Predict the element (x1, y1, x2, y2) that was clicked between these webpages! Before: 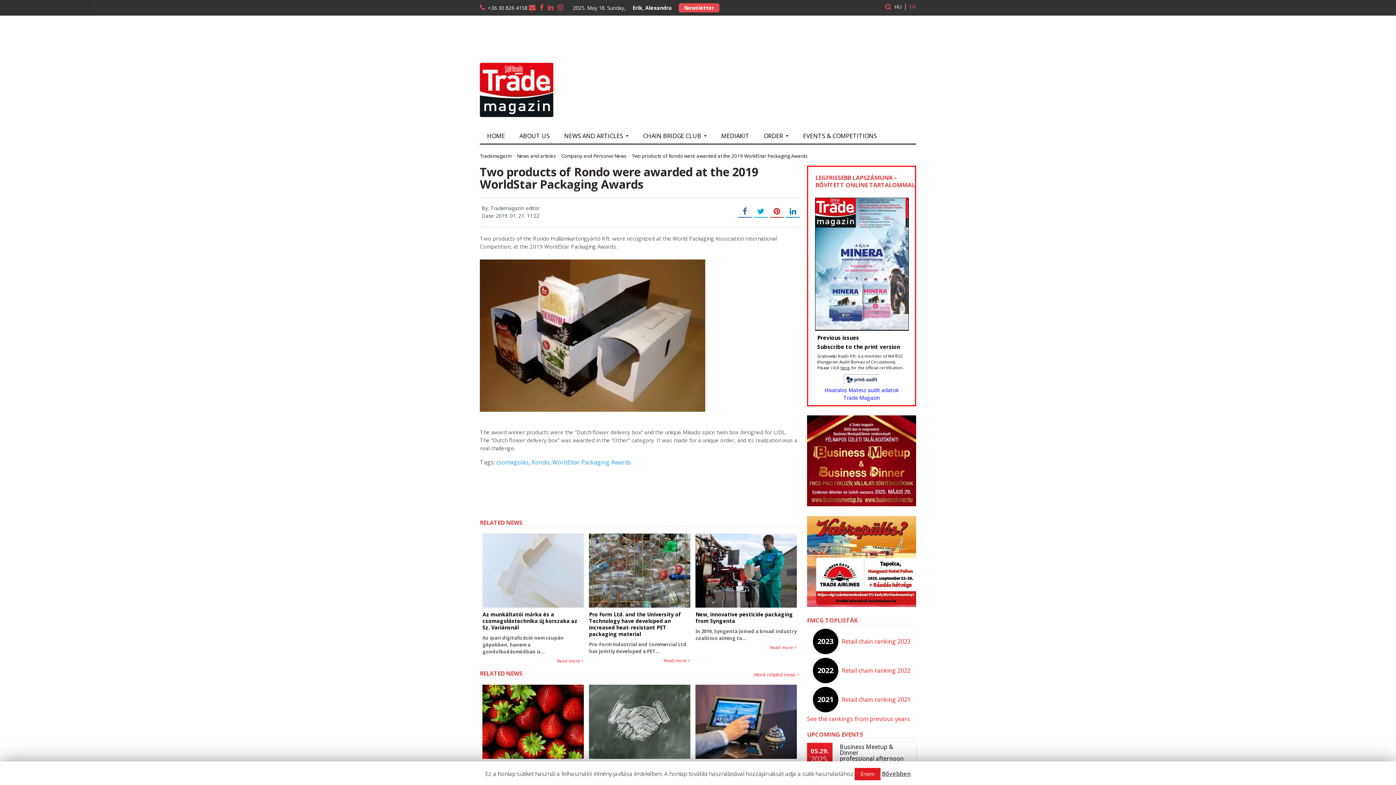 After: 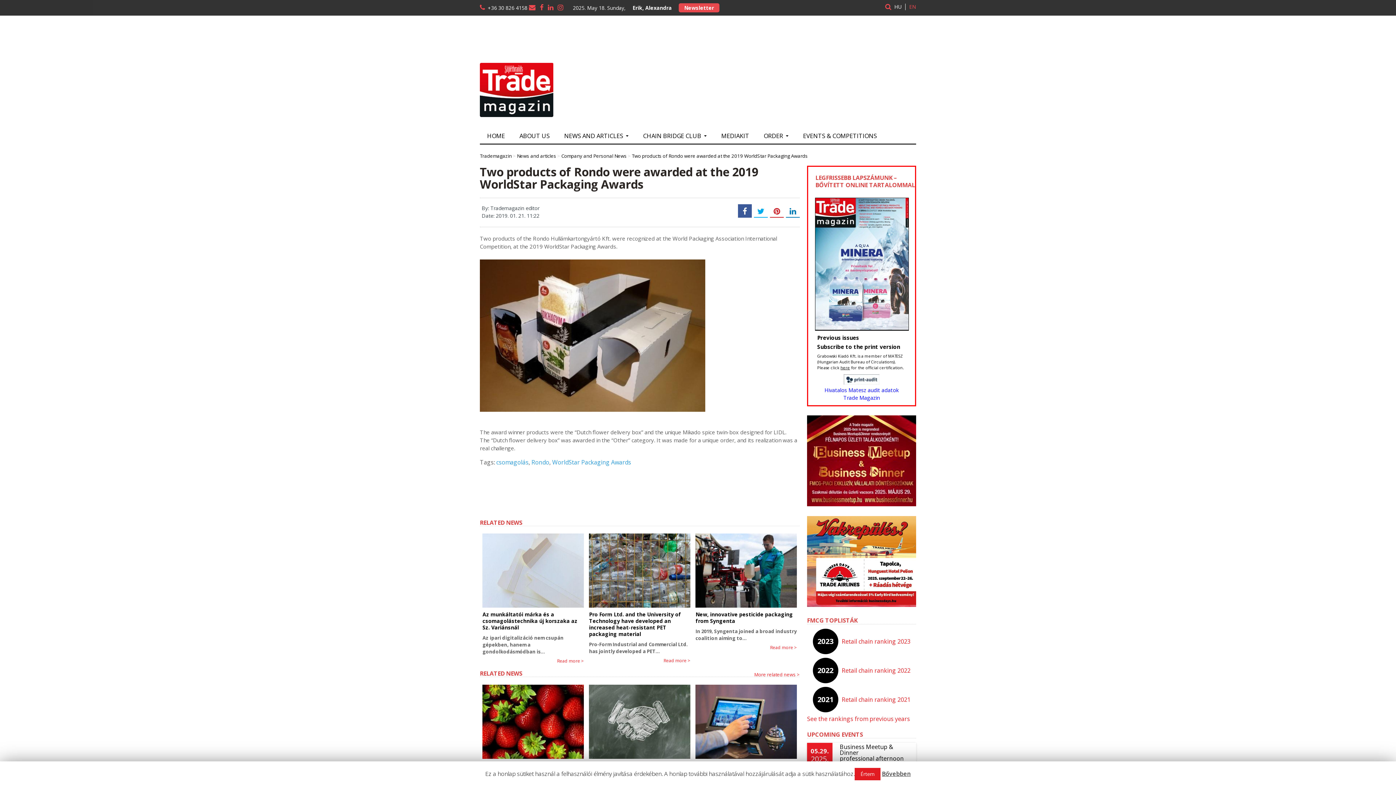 Action: bbox: (738, 204, 752, 217)